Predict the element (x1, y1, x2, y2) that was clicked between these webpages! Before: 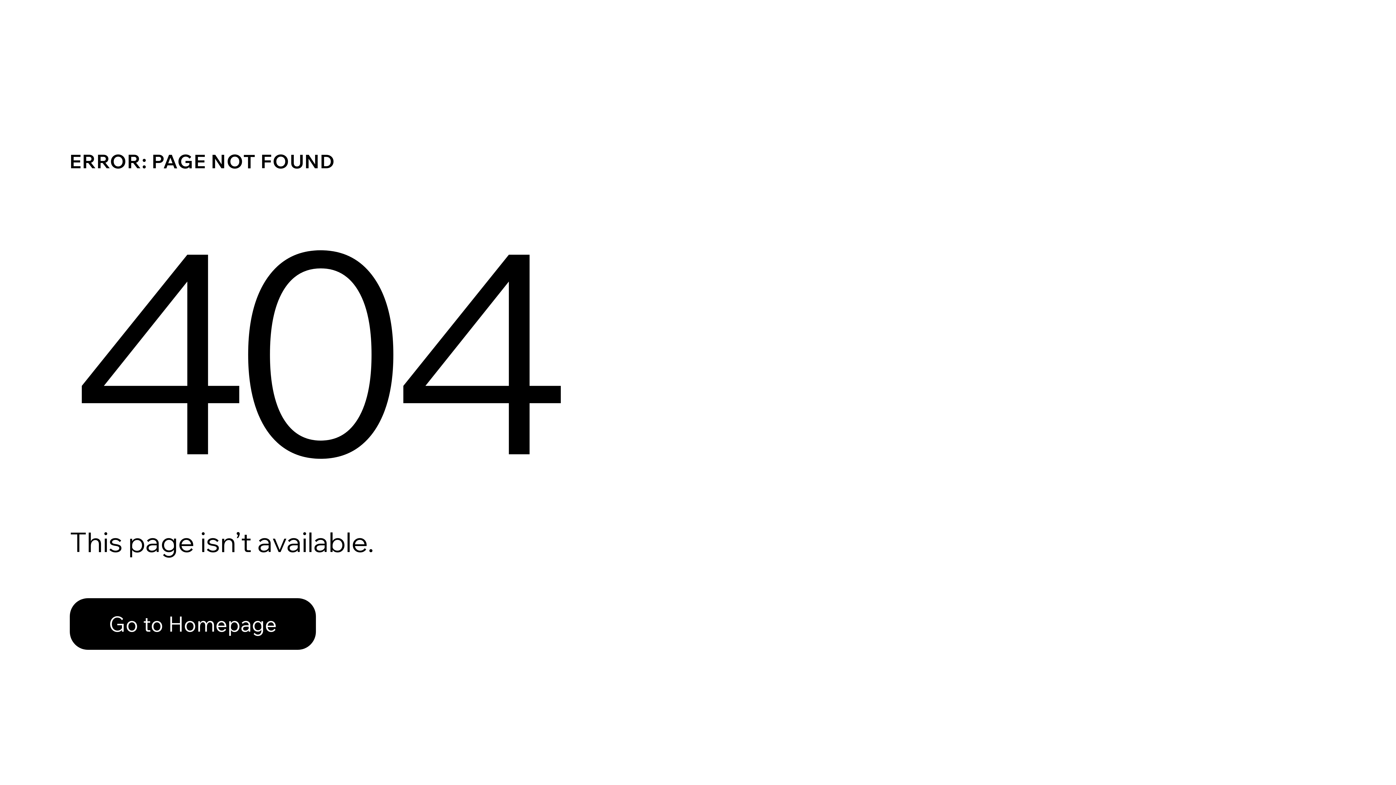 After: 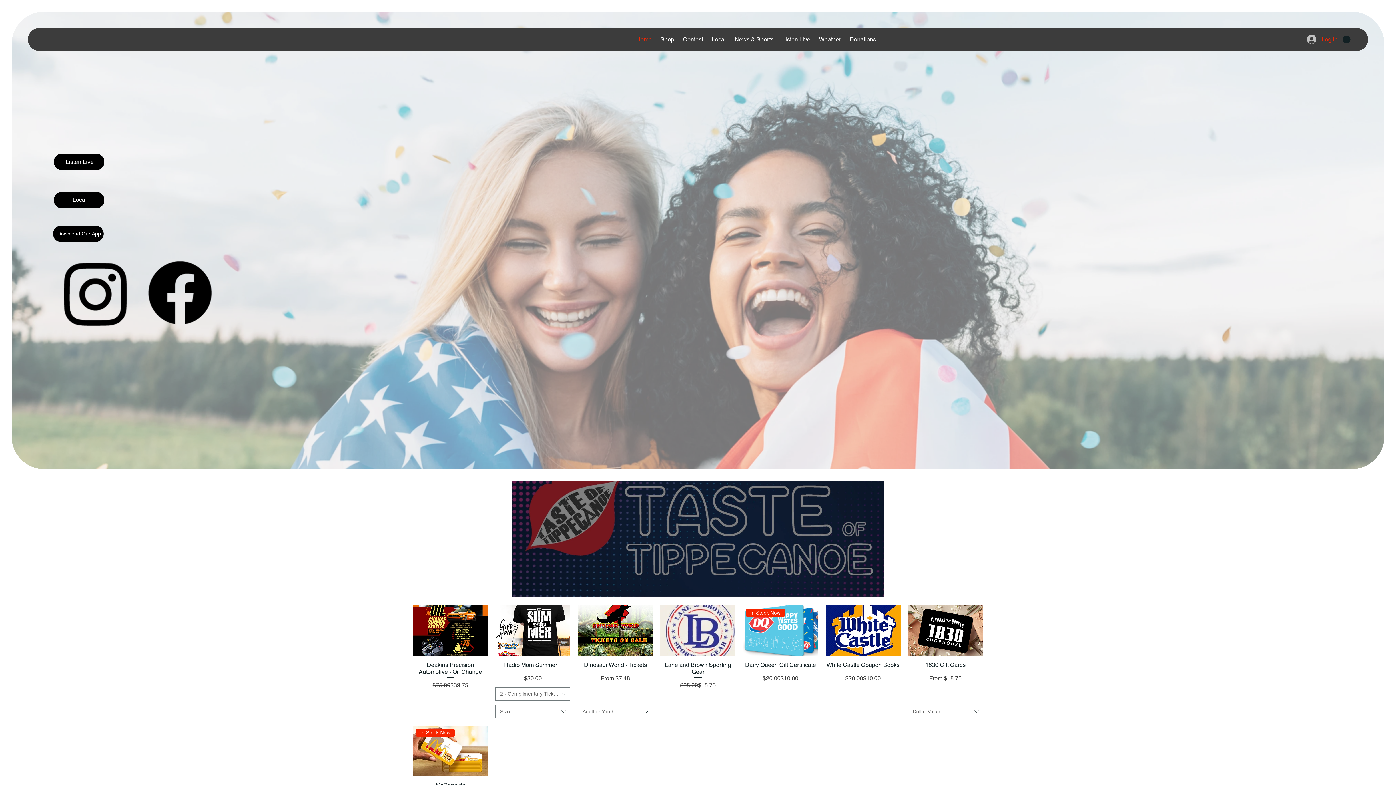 Action: label: Go to Homepage bbox: (69, 598, 316, 650)